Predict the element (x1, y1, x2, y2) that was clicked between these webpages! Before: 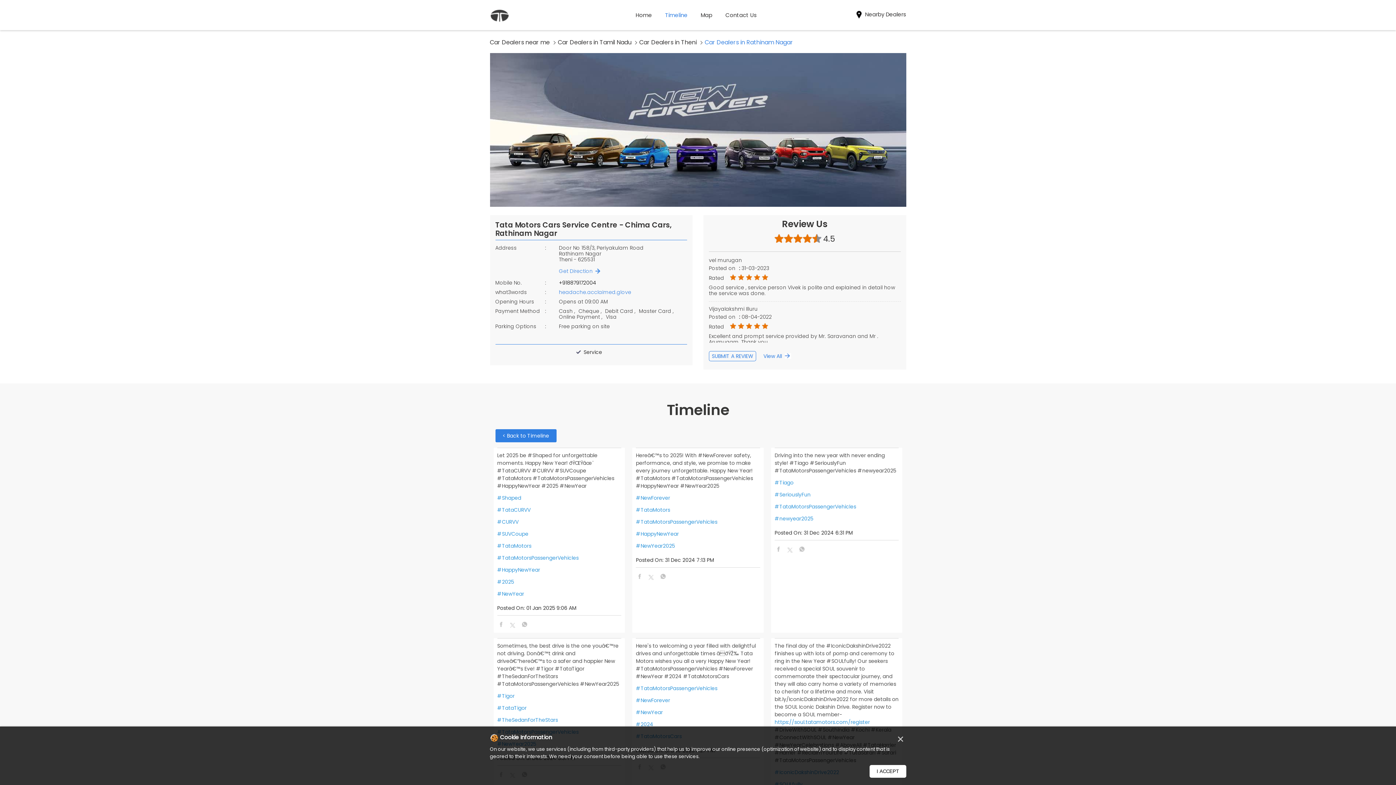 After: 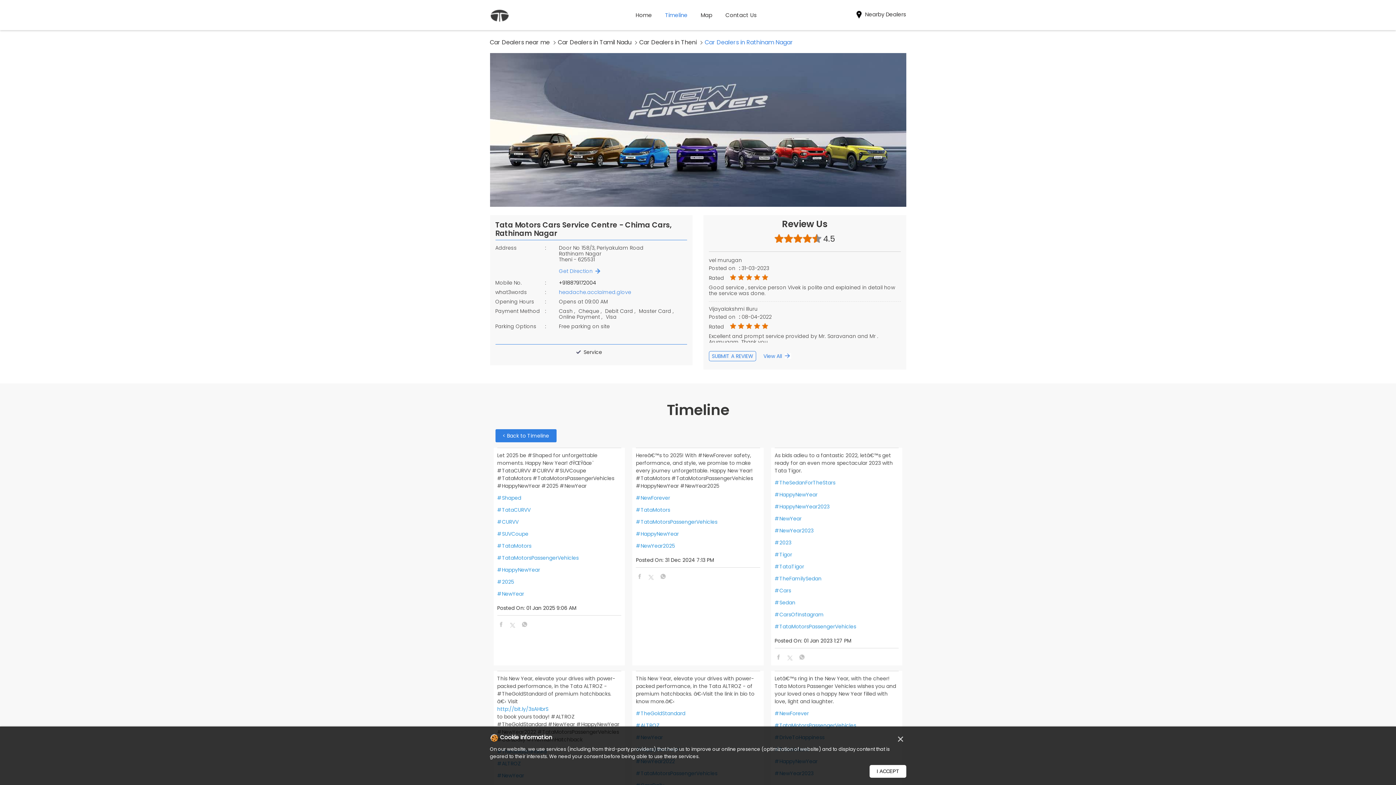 Action: bbox: (636, 530, 760, 538) label: #HappyNewYear